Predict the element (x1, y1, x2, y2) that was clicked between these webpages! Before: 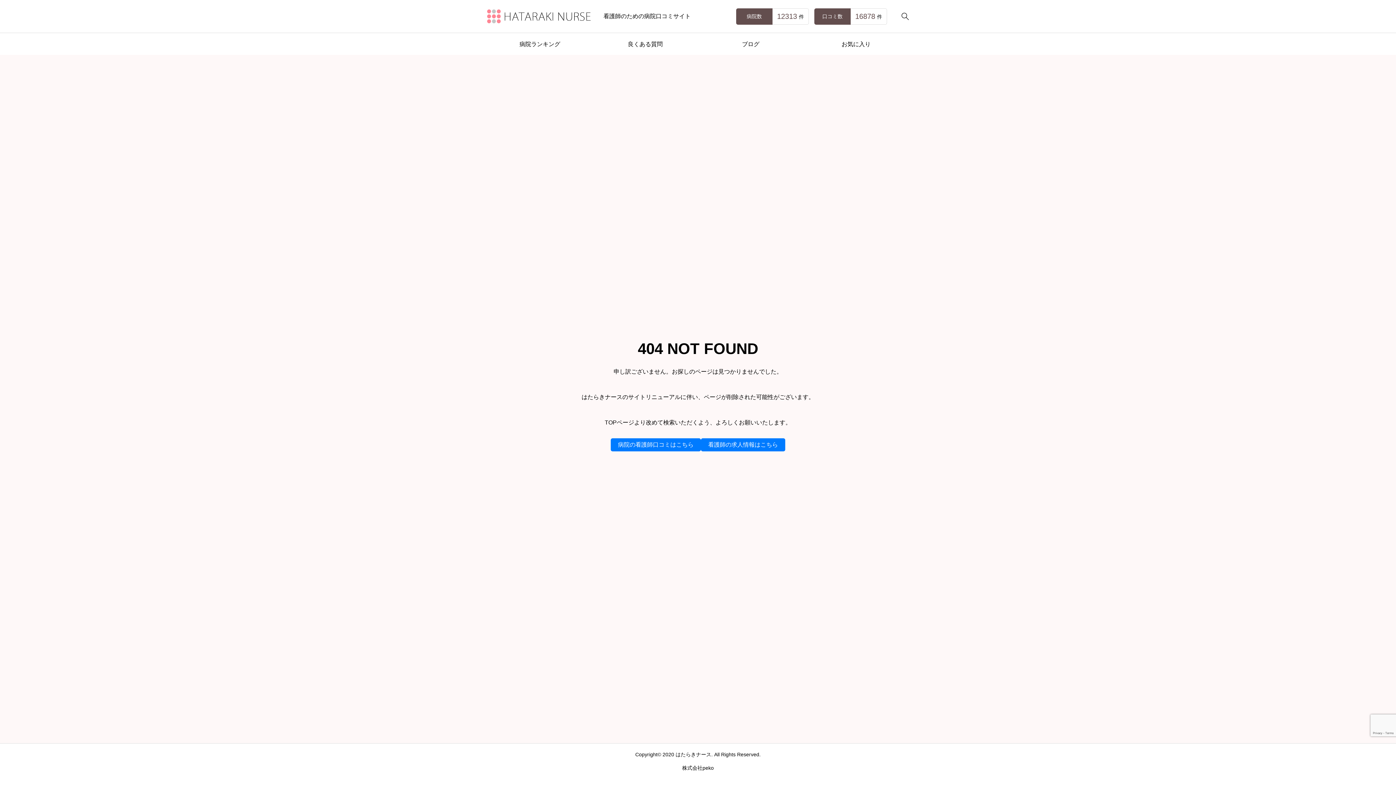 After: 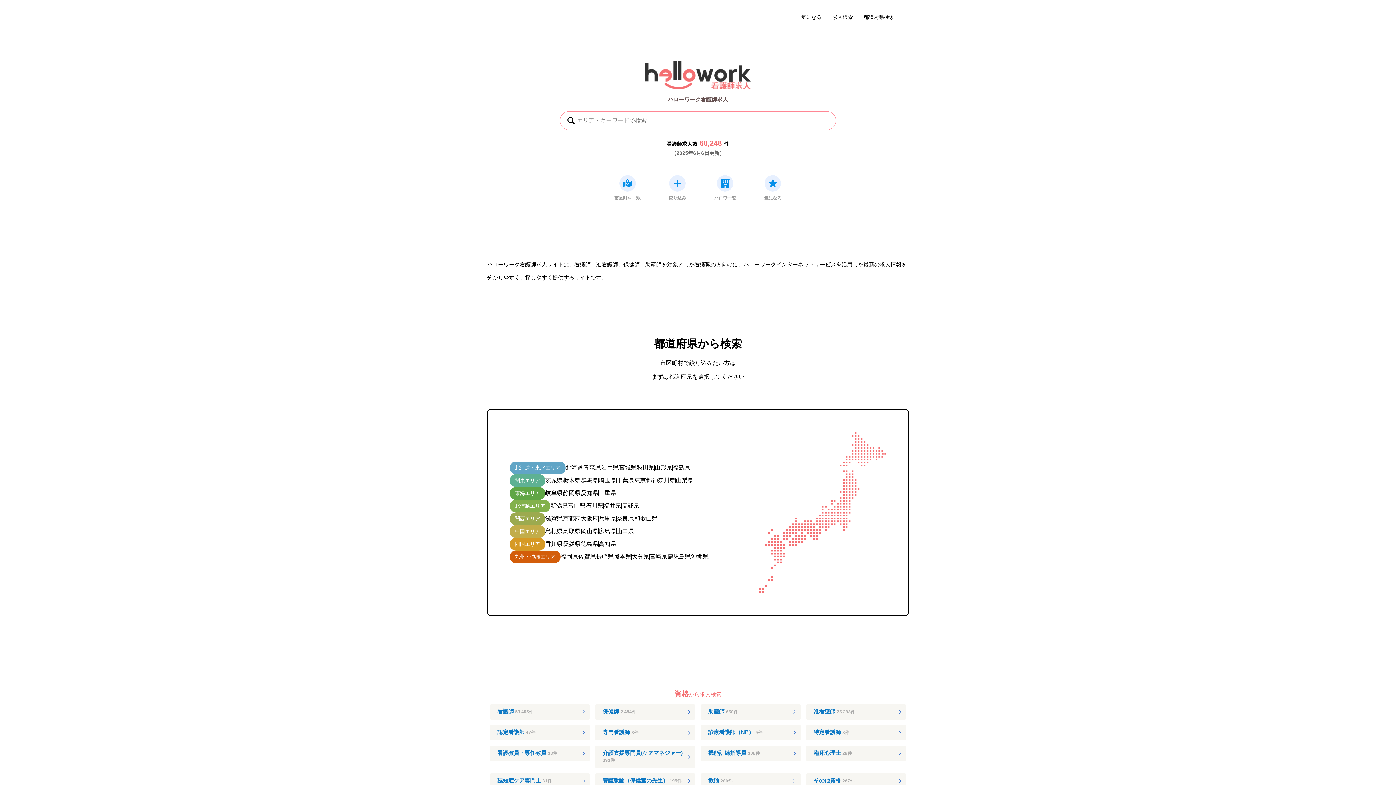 Action: label: 看護師の求人情報はこちら bbox: (701, 438, 785, 451)